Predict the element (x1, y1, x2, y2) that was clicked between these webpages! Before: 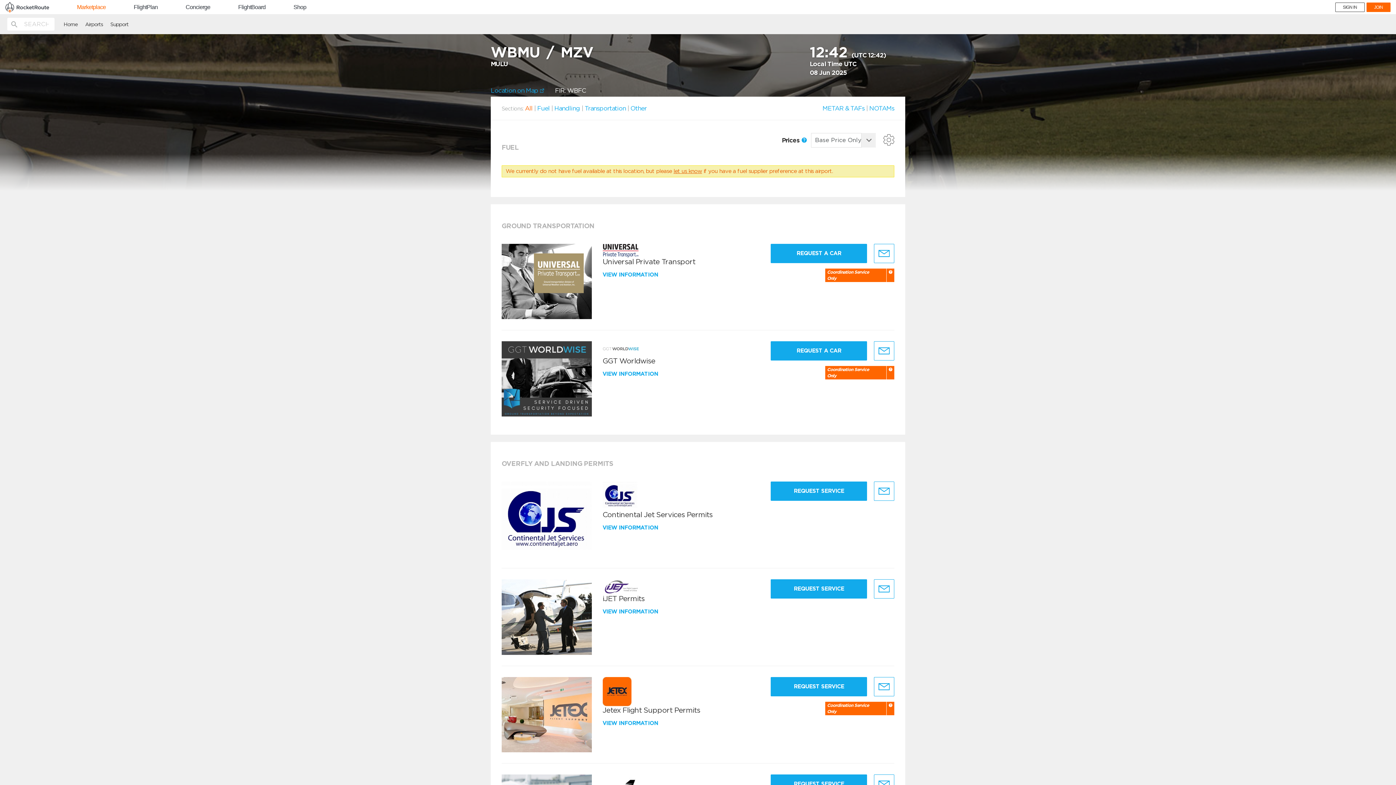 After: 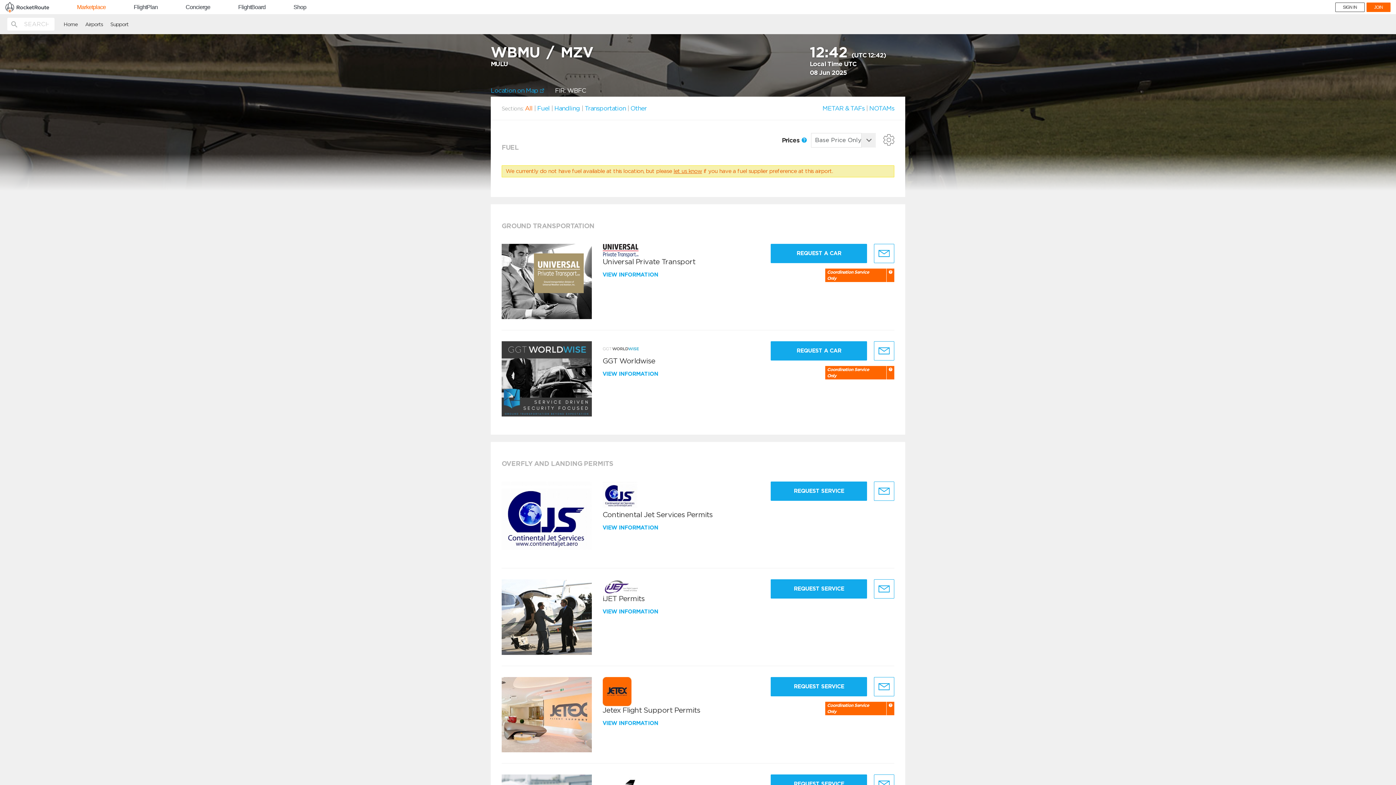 Action: label: let us know bbox: (673, 168, 702, 174)